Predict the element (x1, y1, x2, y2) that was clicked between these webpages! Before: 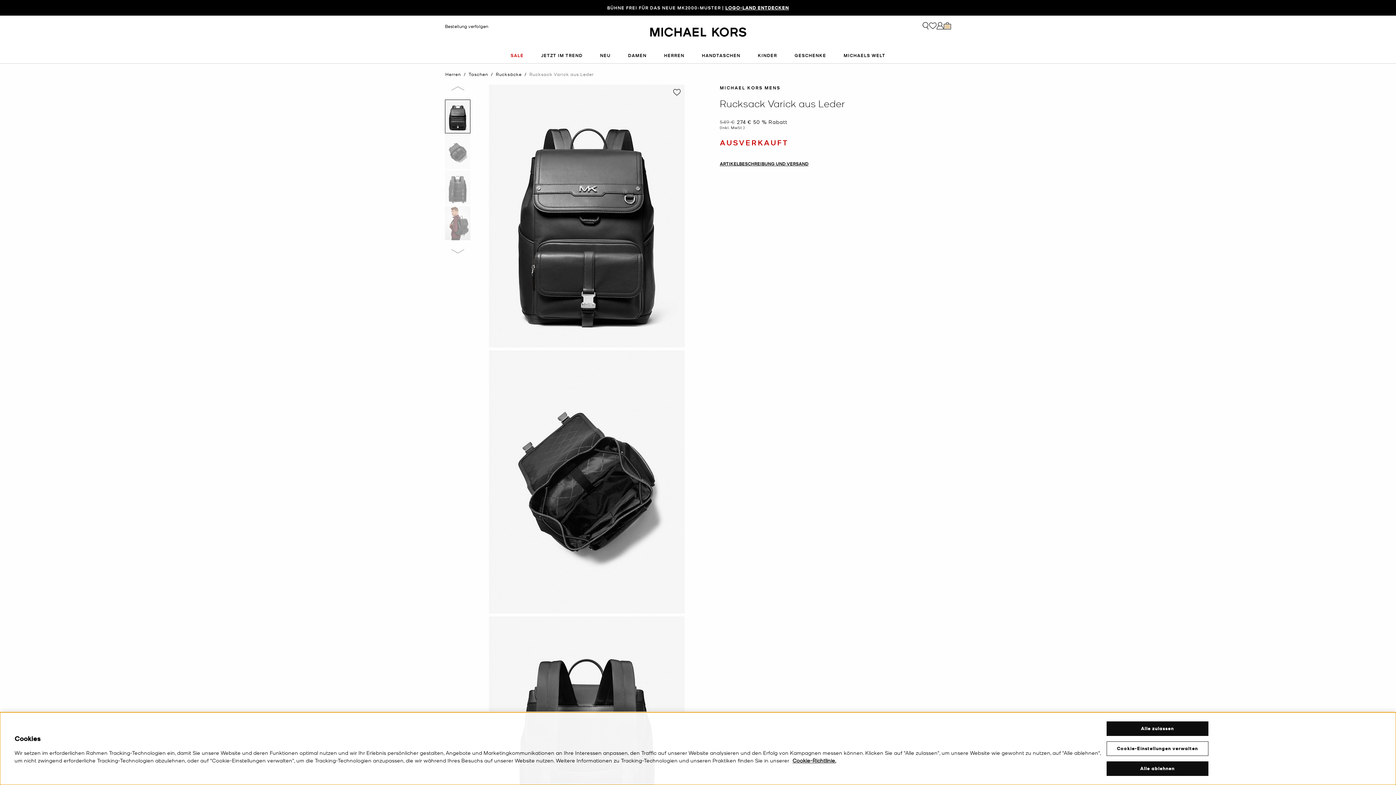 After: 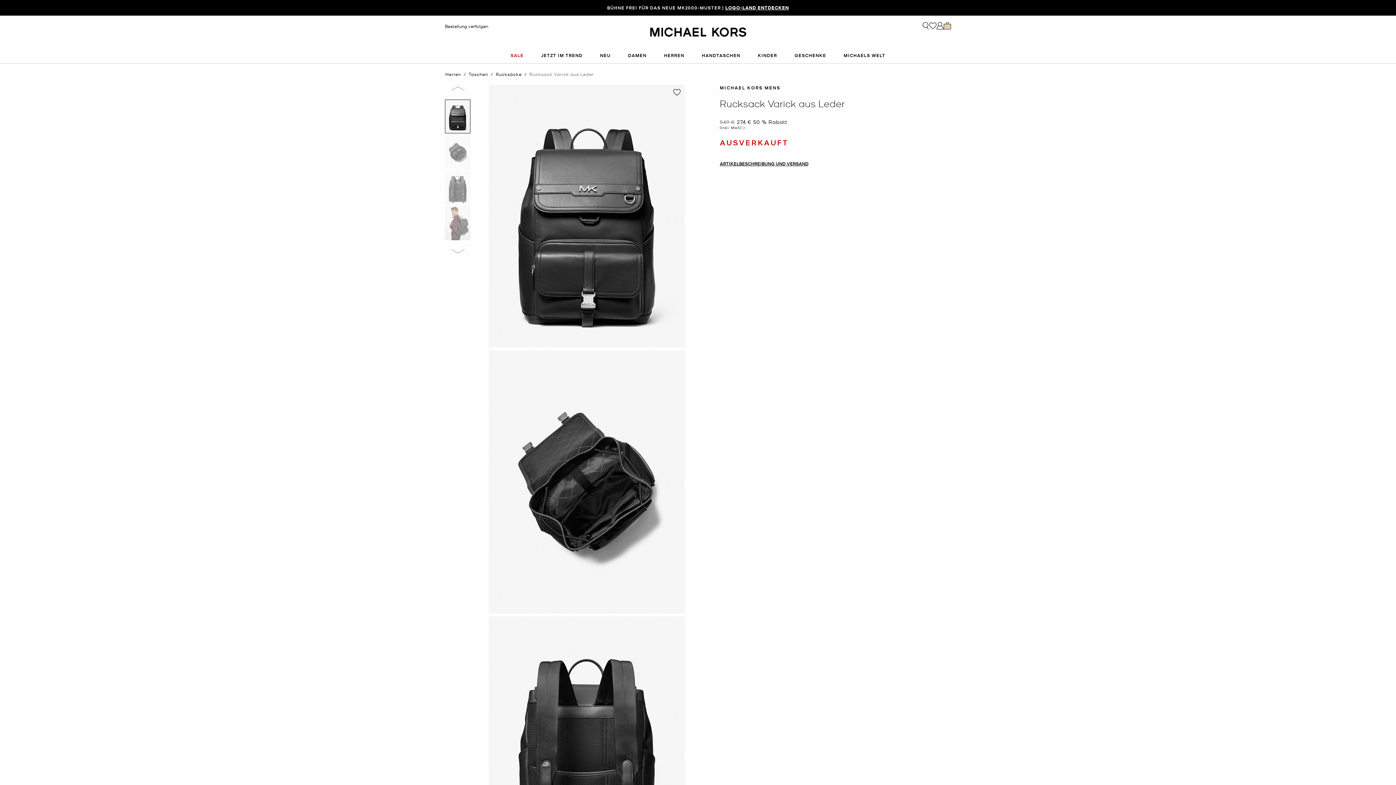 Action: label: Alle ablehnen bbox: (1106, 761, 1208, 776)